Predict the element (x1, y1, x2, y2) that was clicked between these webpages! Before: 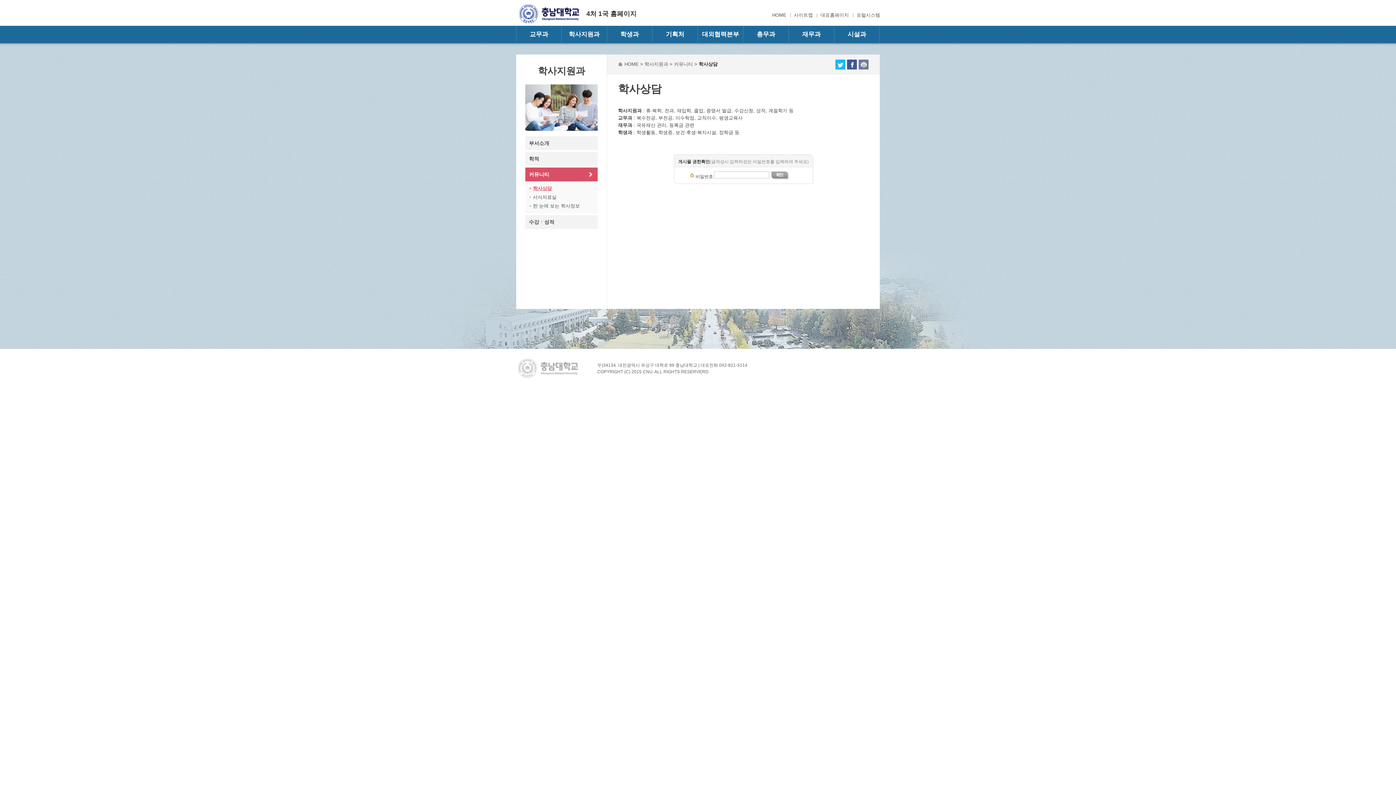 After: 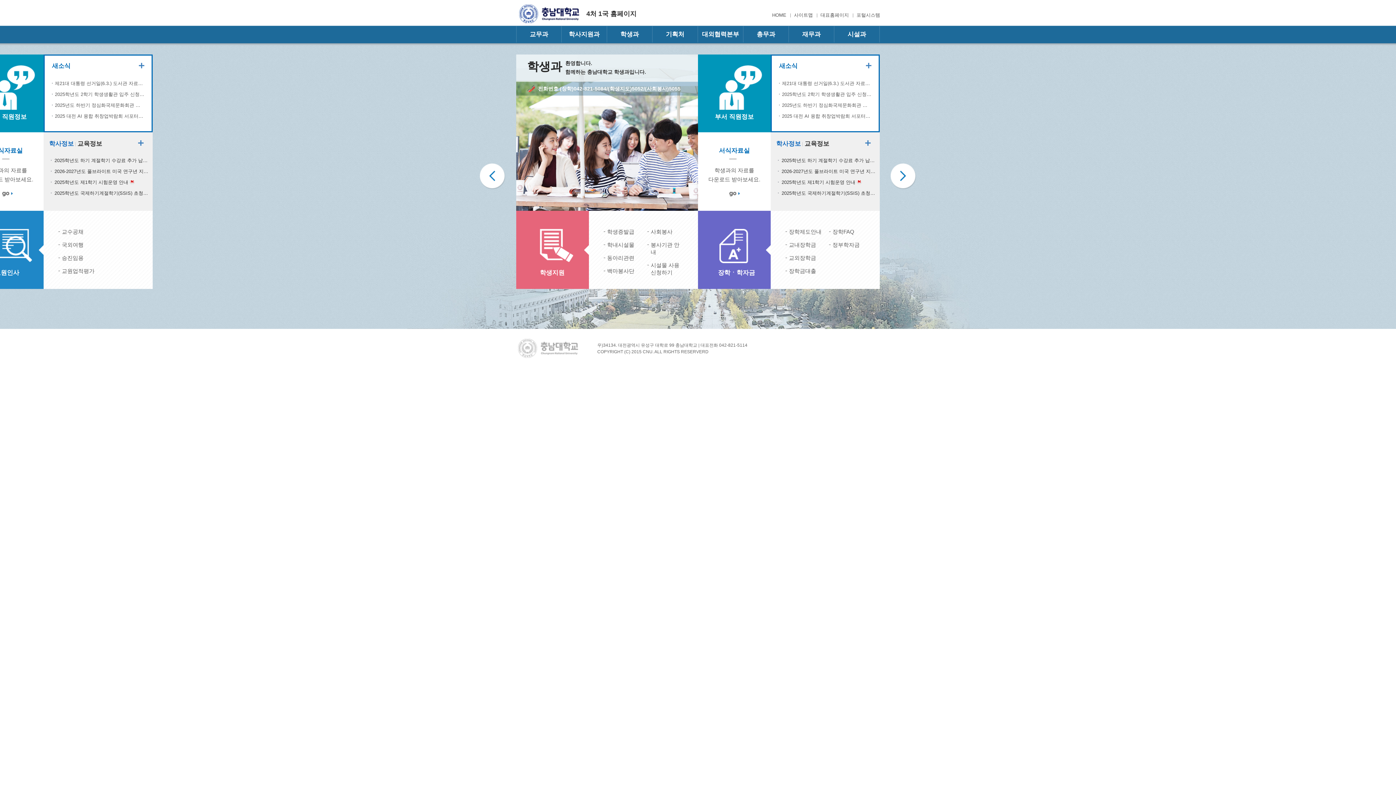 Action: label: 학생과 bbox: (607, 25, 652, 43)